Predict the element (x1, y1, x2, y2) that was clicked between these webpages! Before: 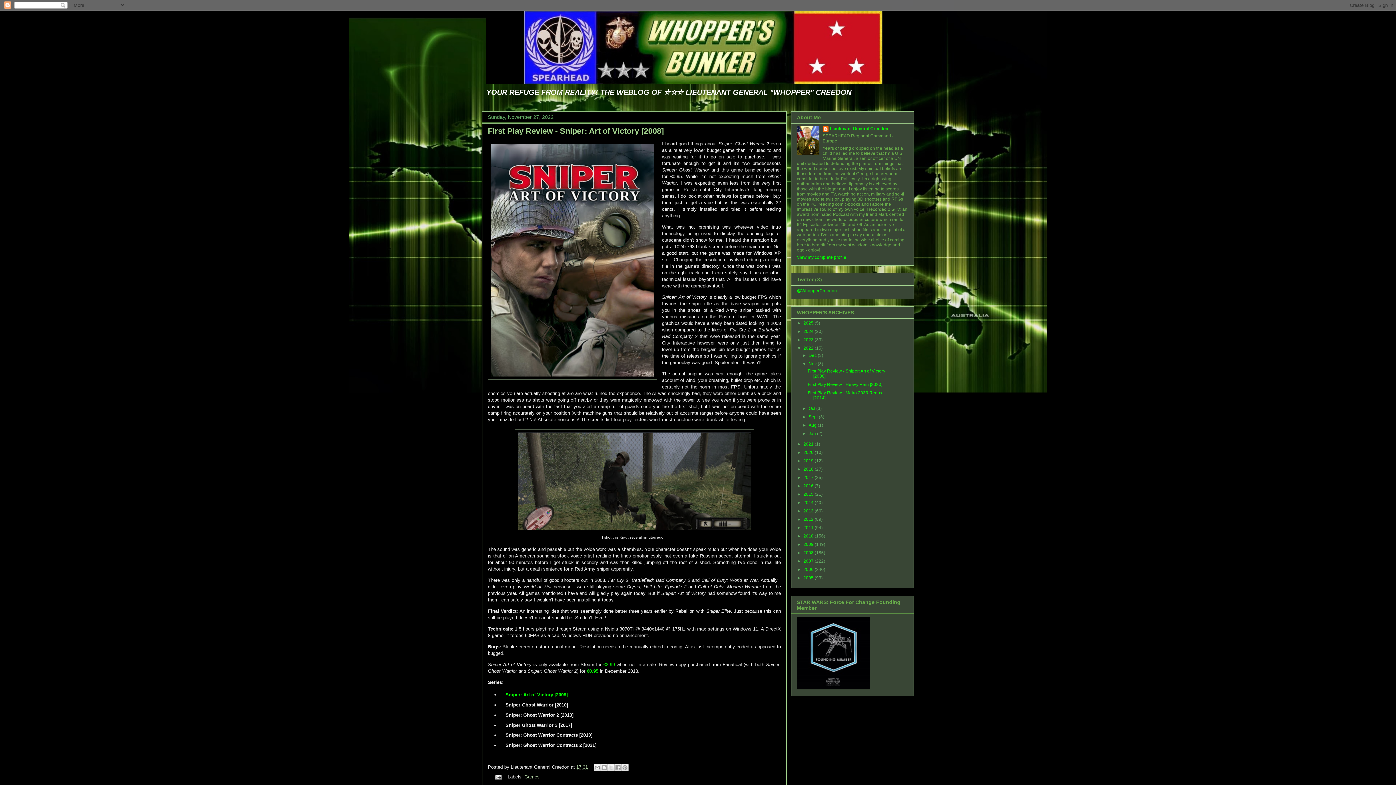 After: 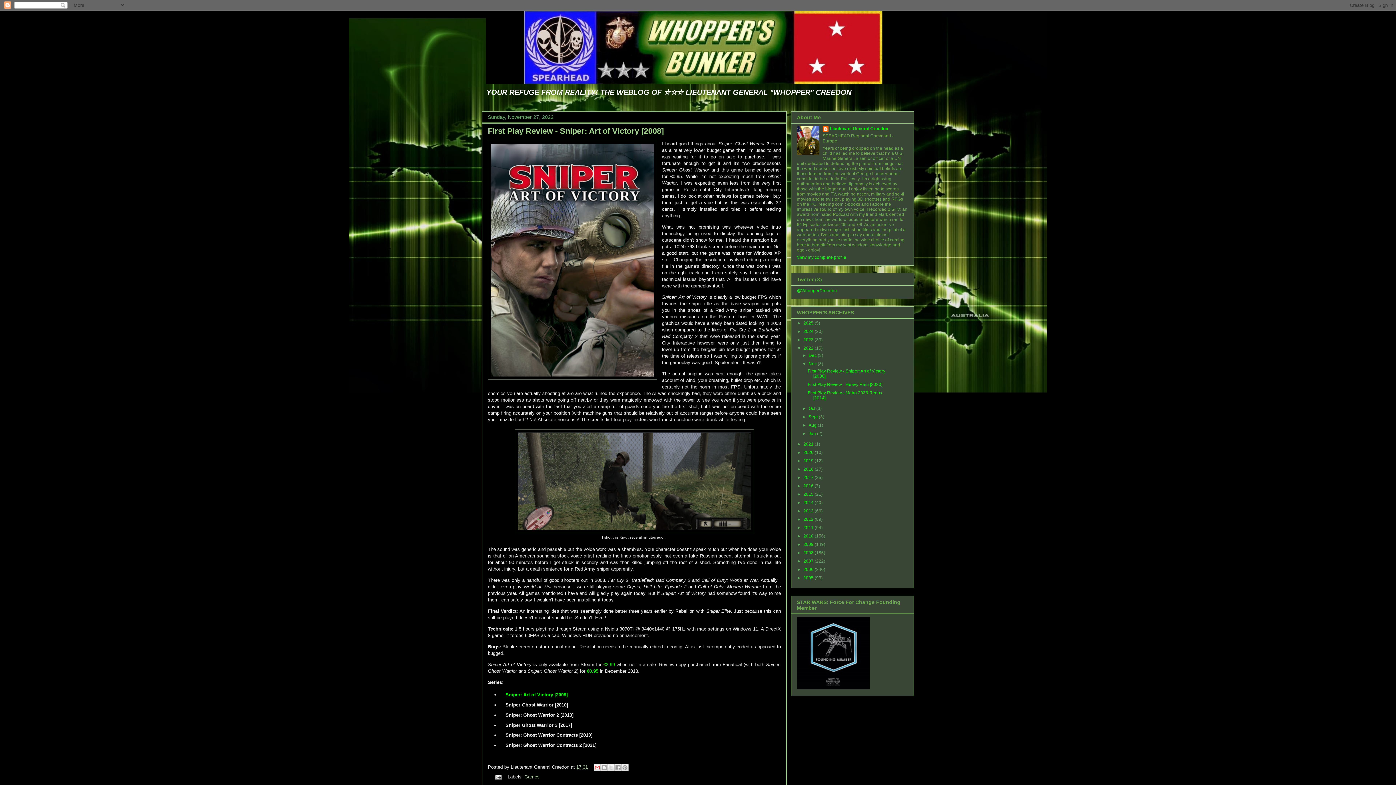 Action: label: Email This bbox: (593, 764, 601, 771)